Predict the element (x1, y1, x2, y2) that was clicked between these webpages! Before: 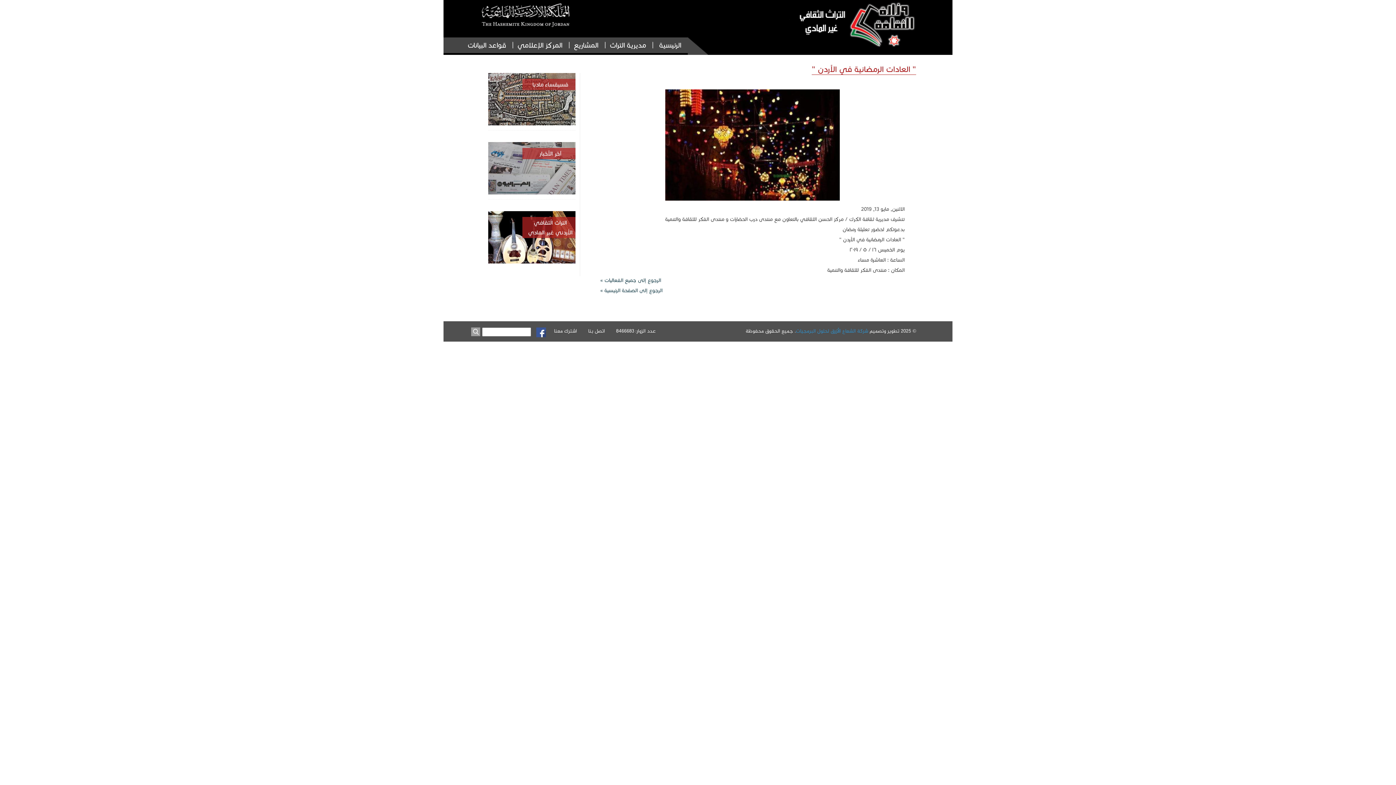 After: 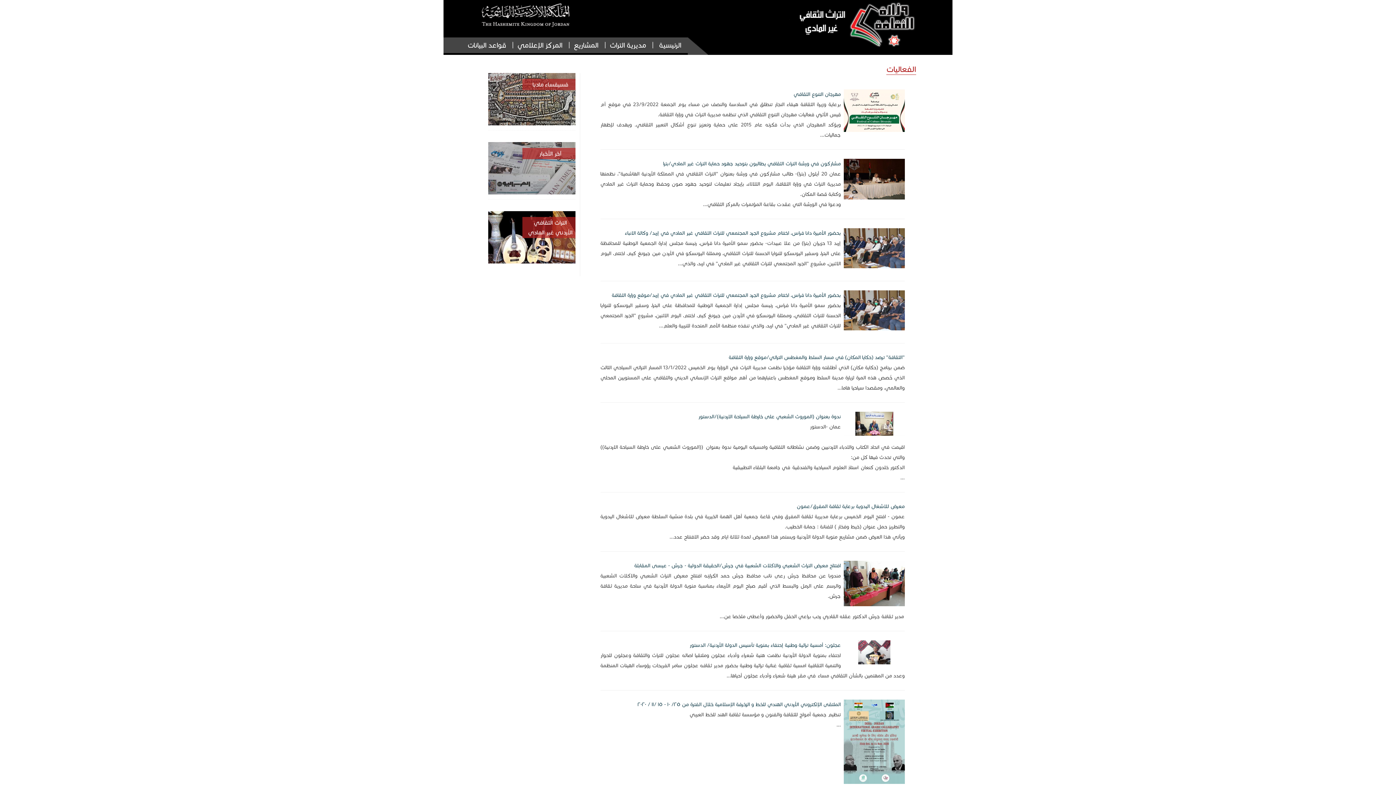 Action: bbox: (600, 277, 661, 283) label: الرجوع إلى جميع الفعاليات »